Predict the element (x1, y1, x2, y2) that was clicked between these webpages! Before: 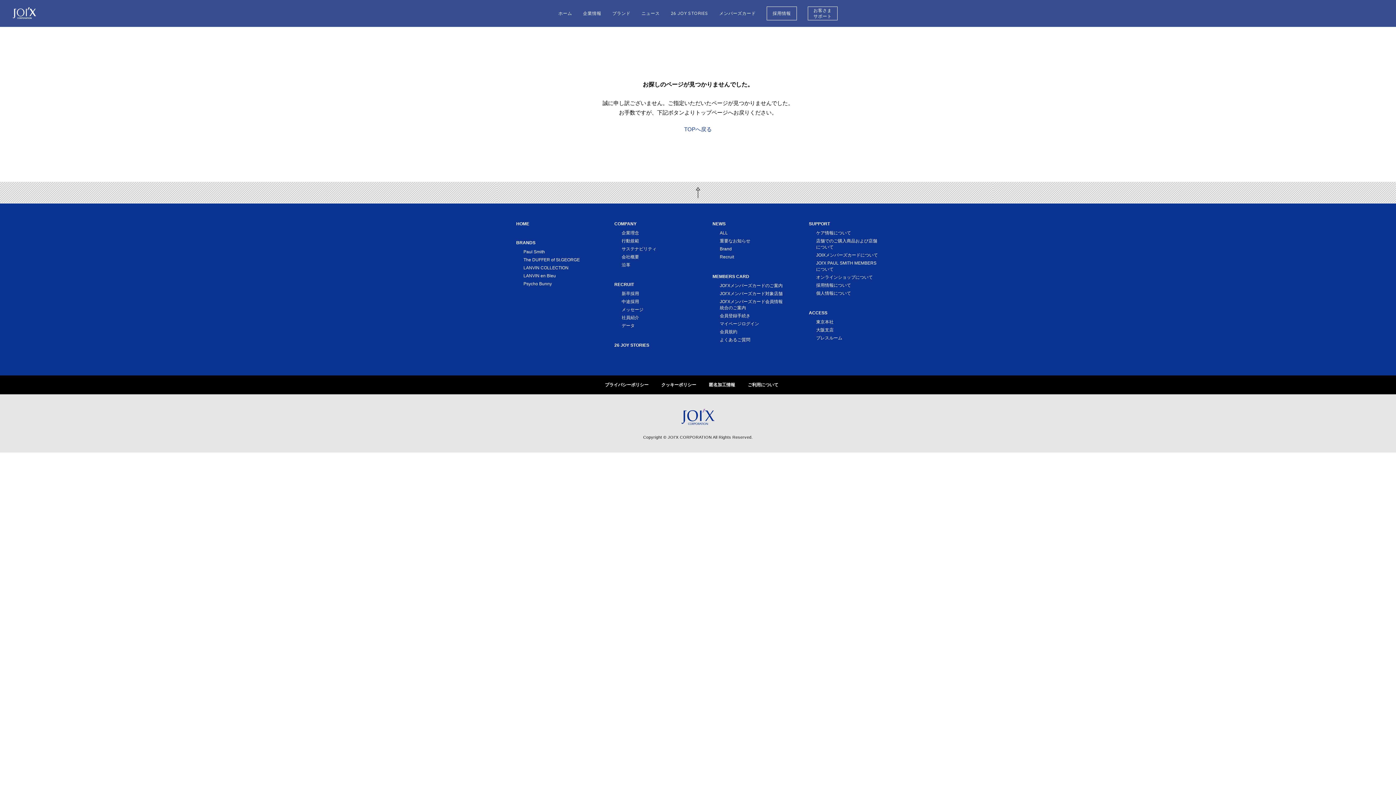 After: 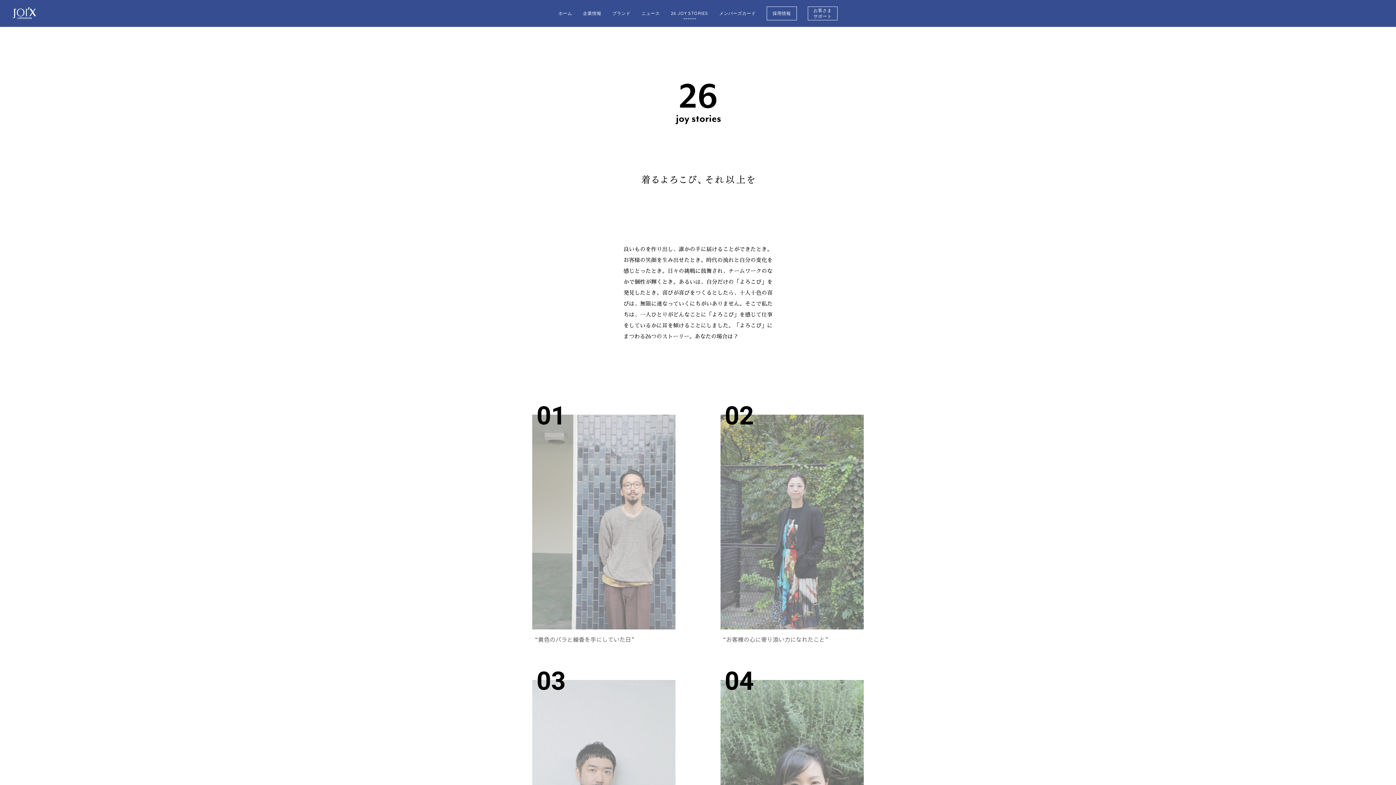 Action: bbox: (670, 11, 708, 15) label: 26 JOY STORIES